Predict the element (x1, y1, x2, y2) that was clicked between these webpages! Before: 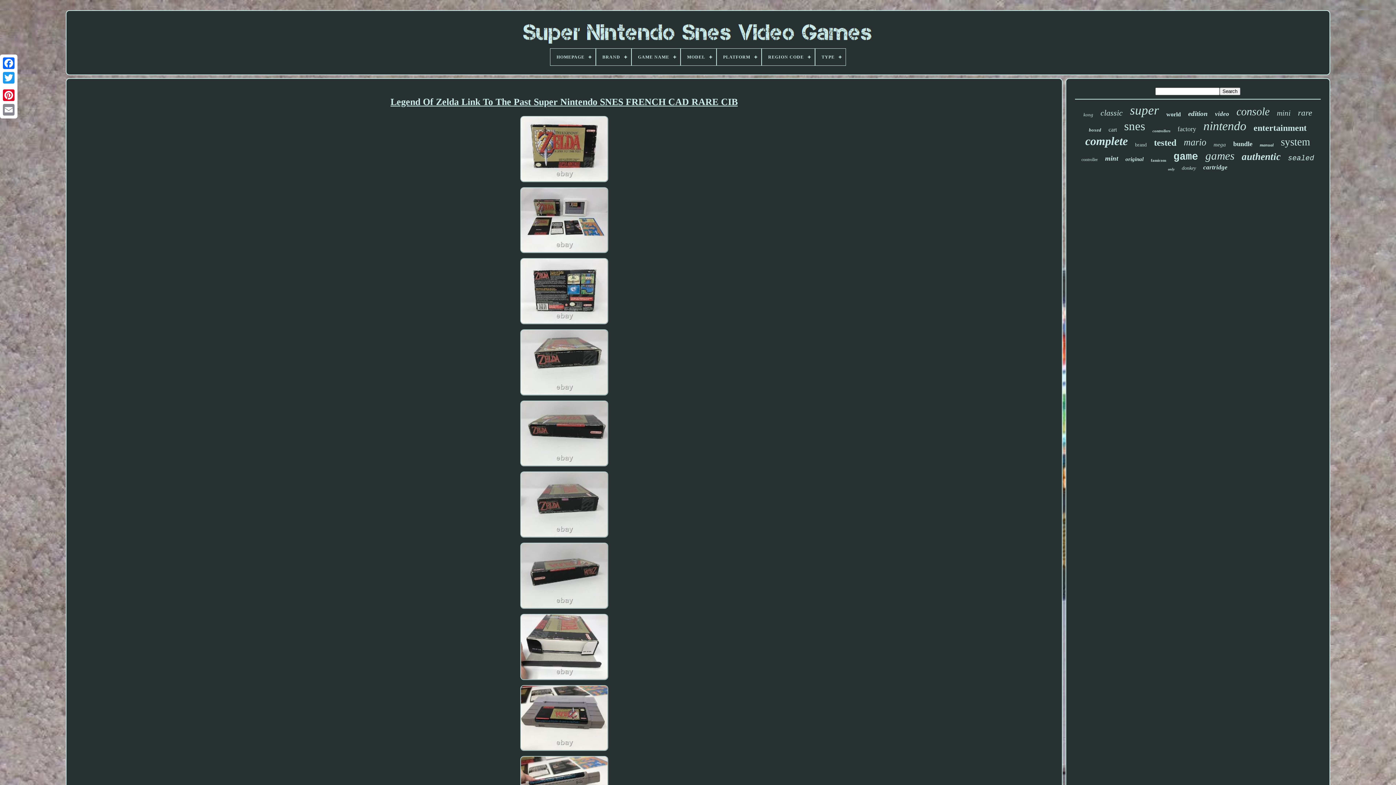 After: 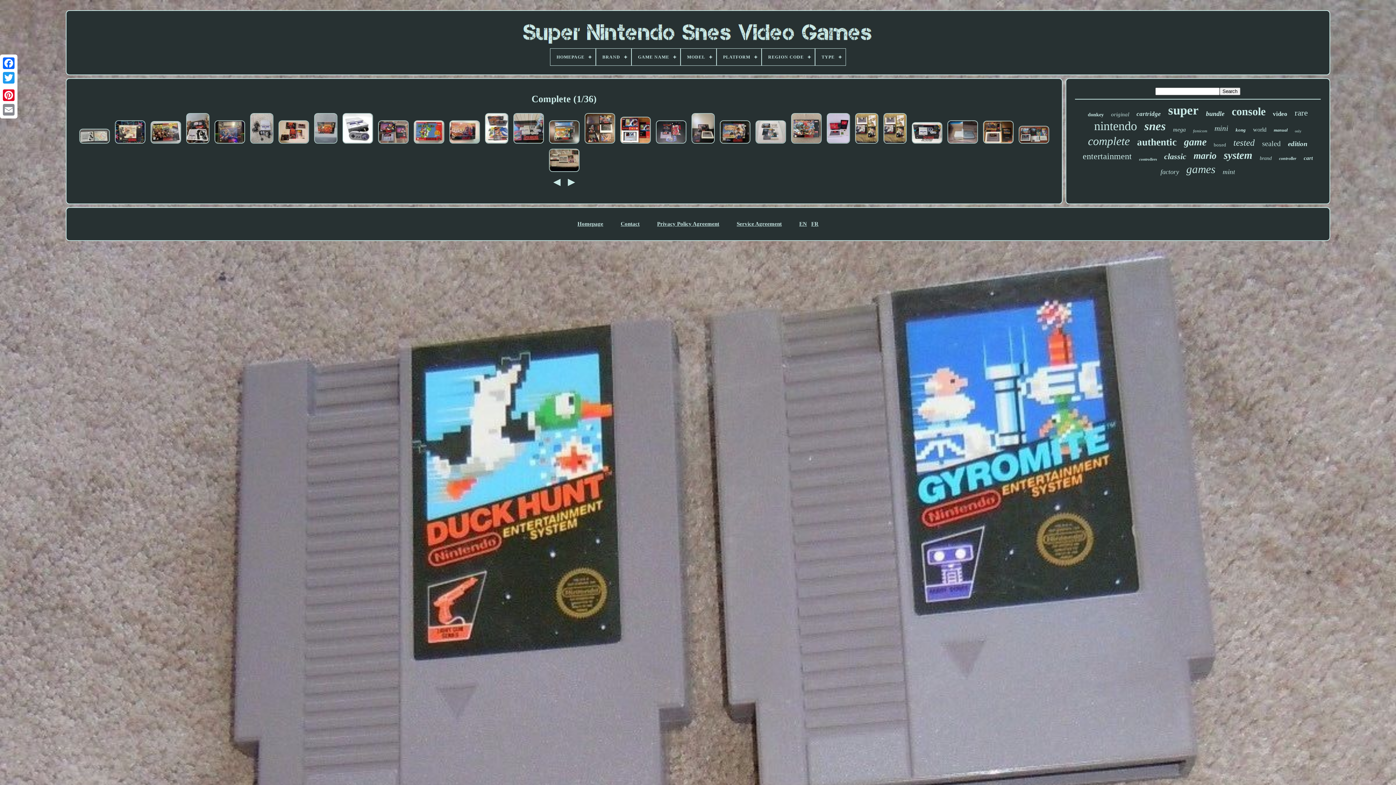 Action: label: complete bbox: (1085, 134, 1128, 148)